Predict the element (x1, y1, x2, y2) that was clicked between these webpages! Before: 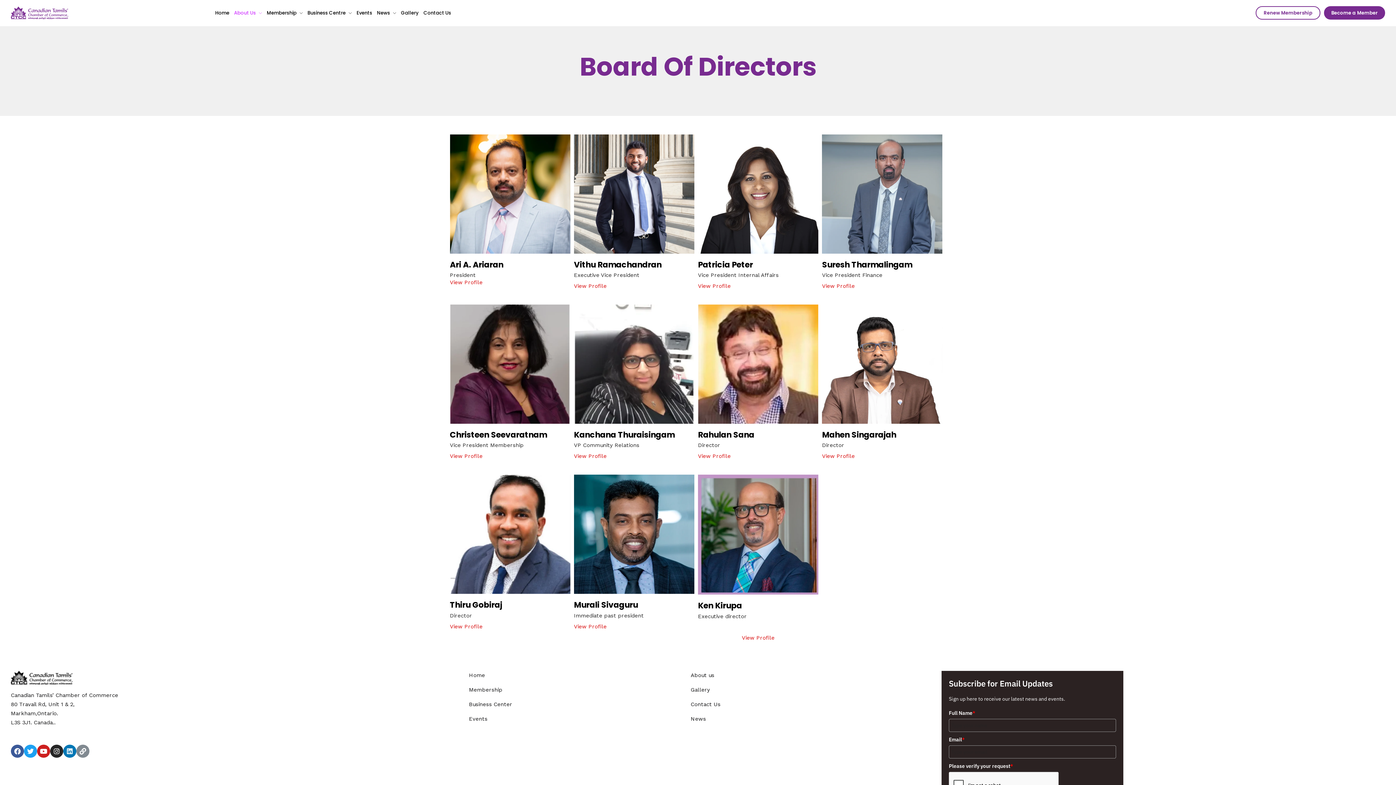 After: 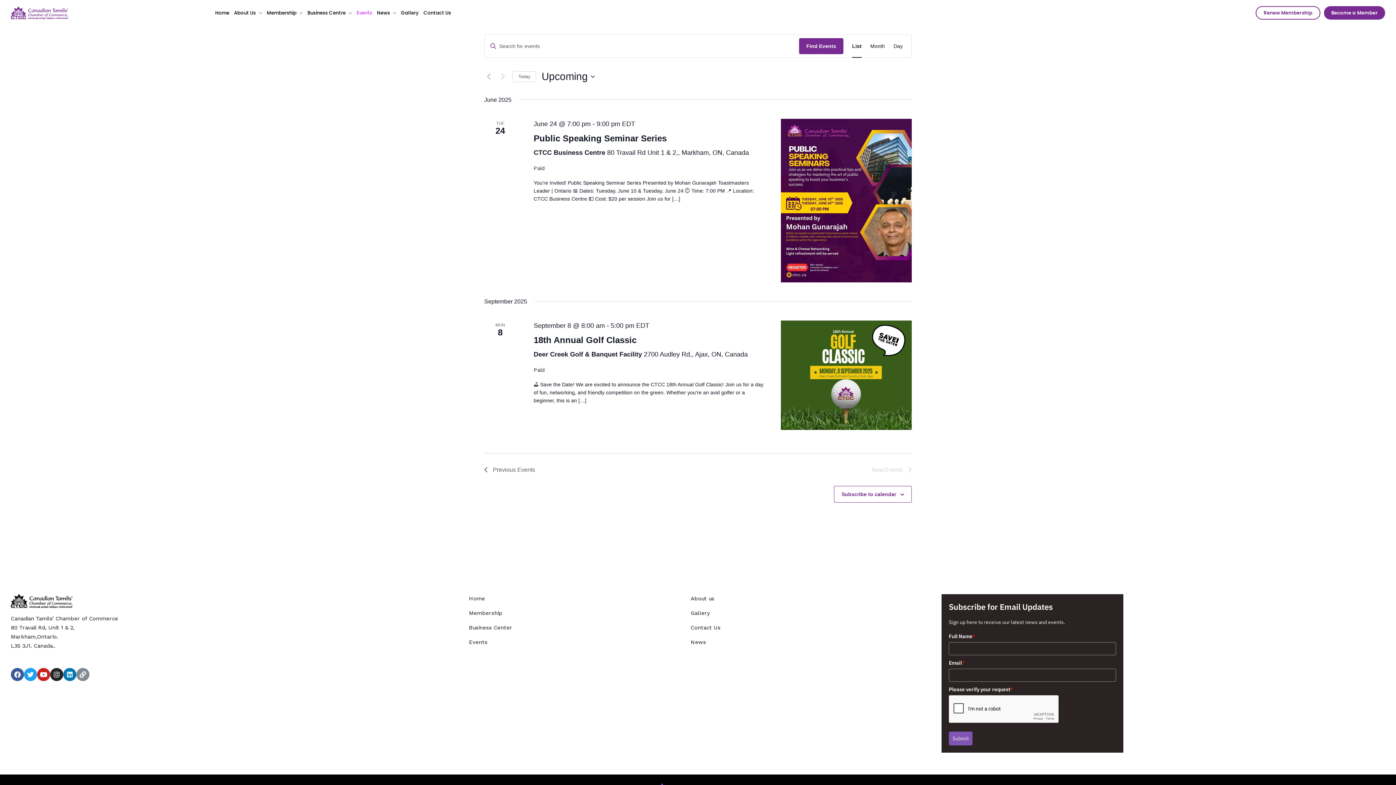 Action: label: Events bbox: (356, 9, 372, 17)